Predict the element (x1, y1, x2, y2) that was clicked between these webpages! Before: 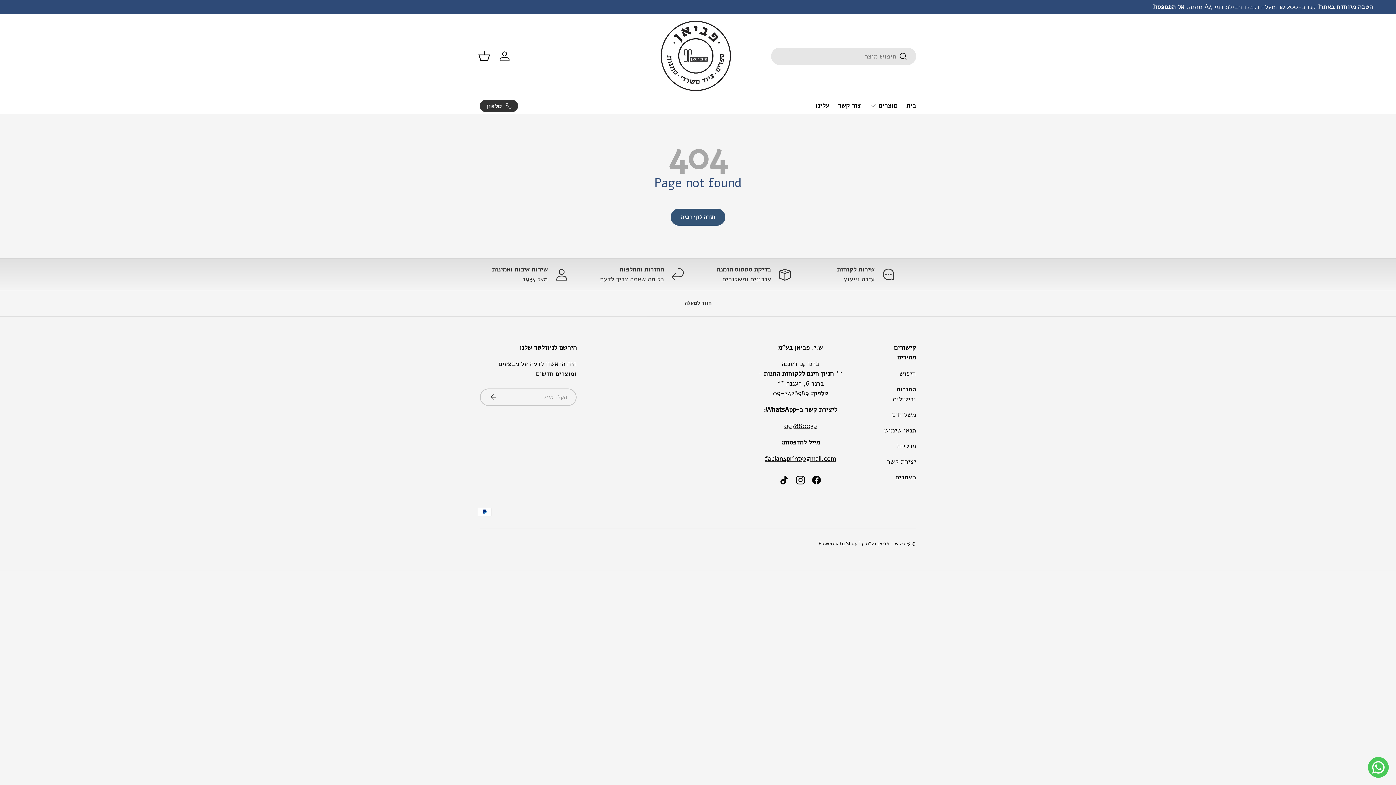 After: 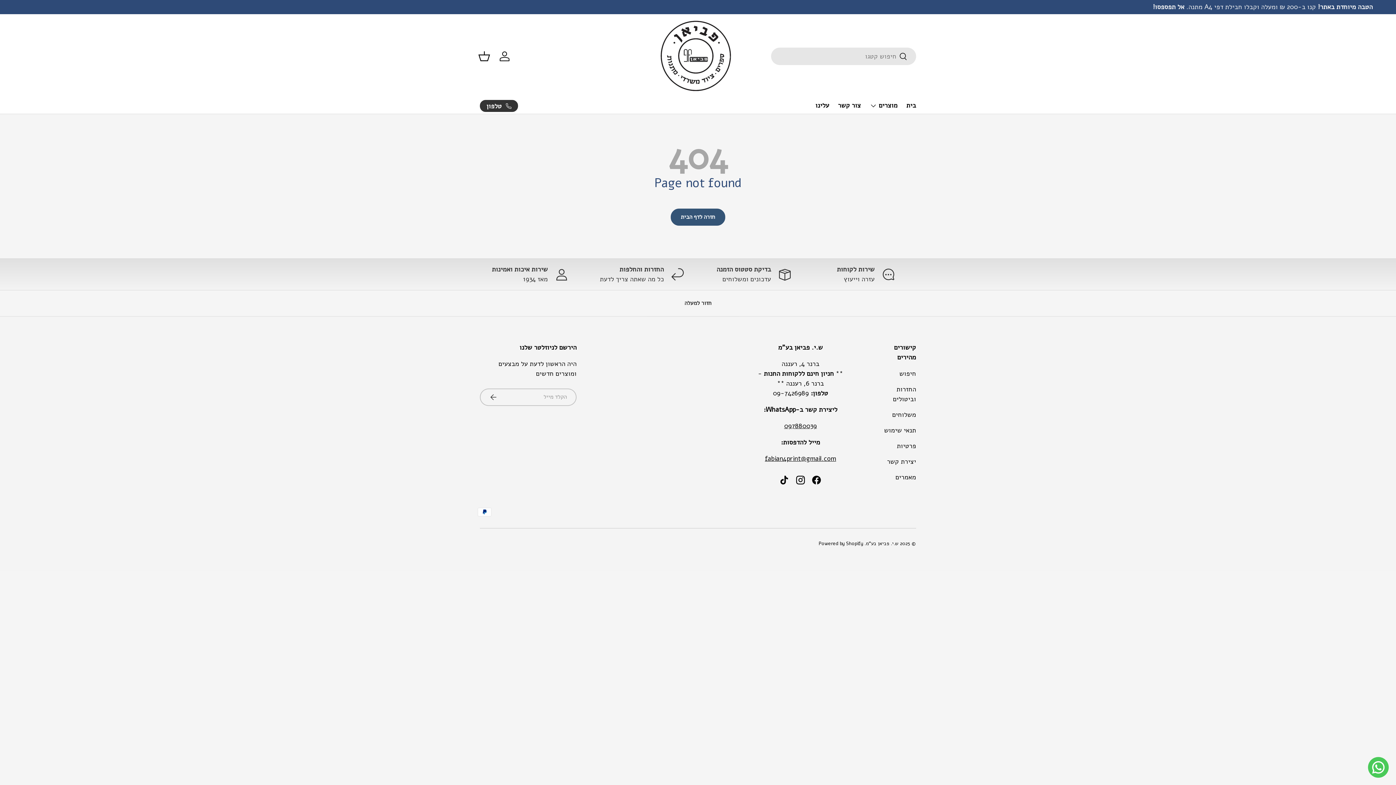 Action: bbox: (496, 48, 512, 64) label: התחברות